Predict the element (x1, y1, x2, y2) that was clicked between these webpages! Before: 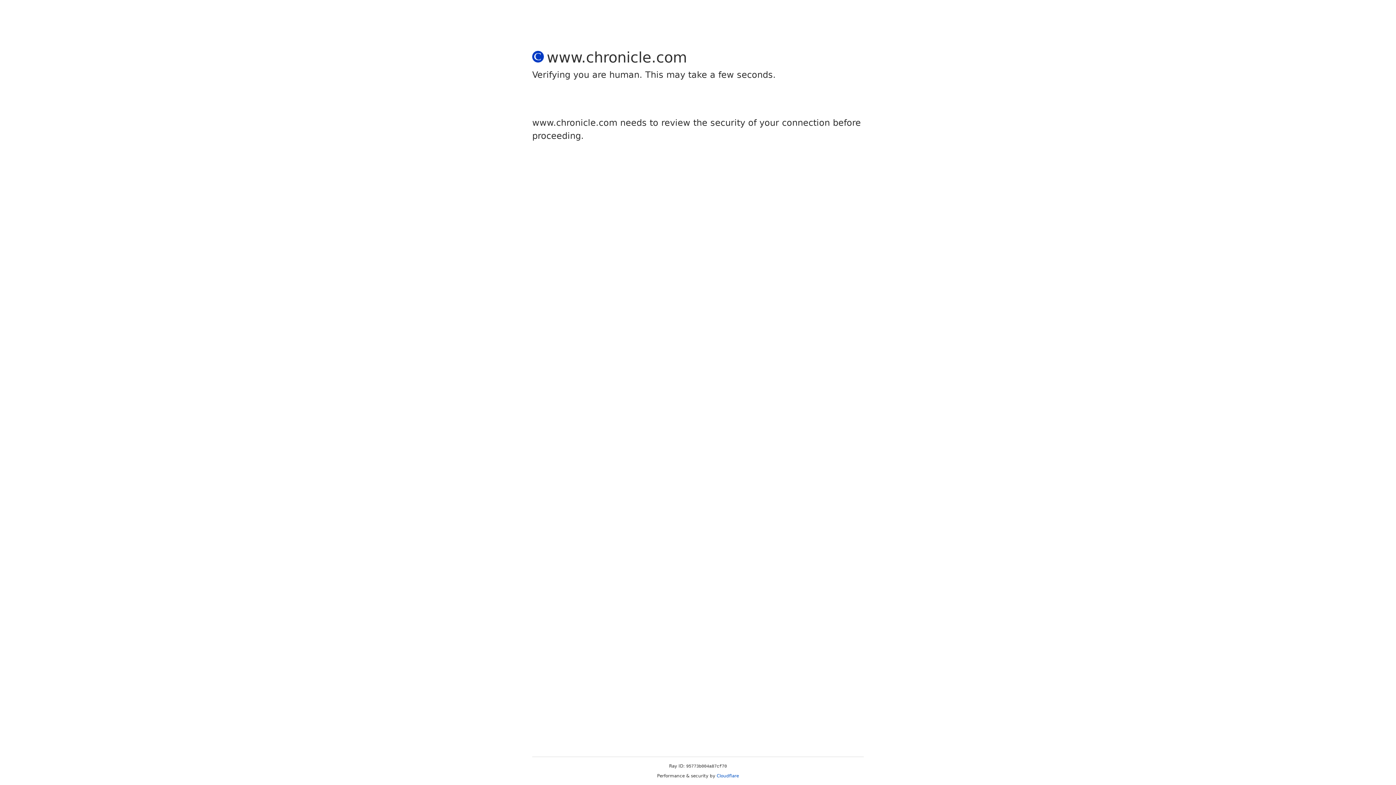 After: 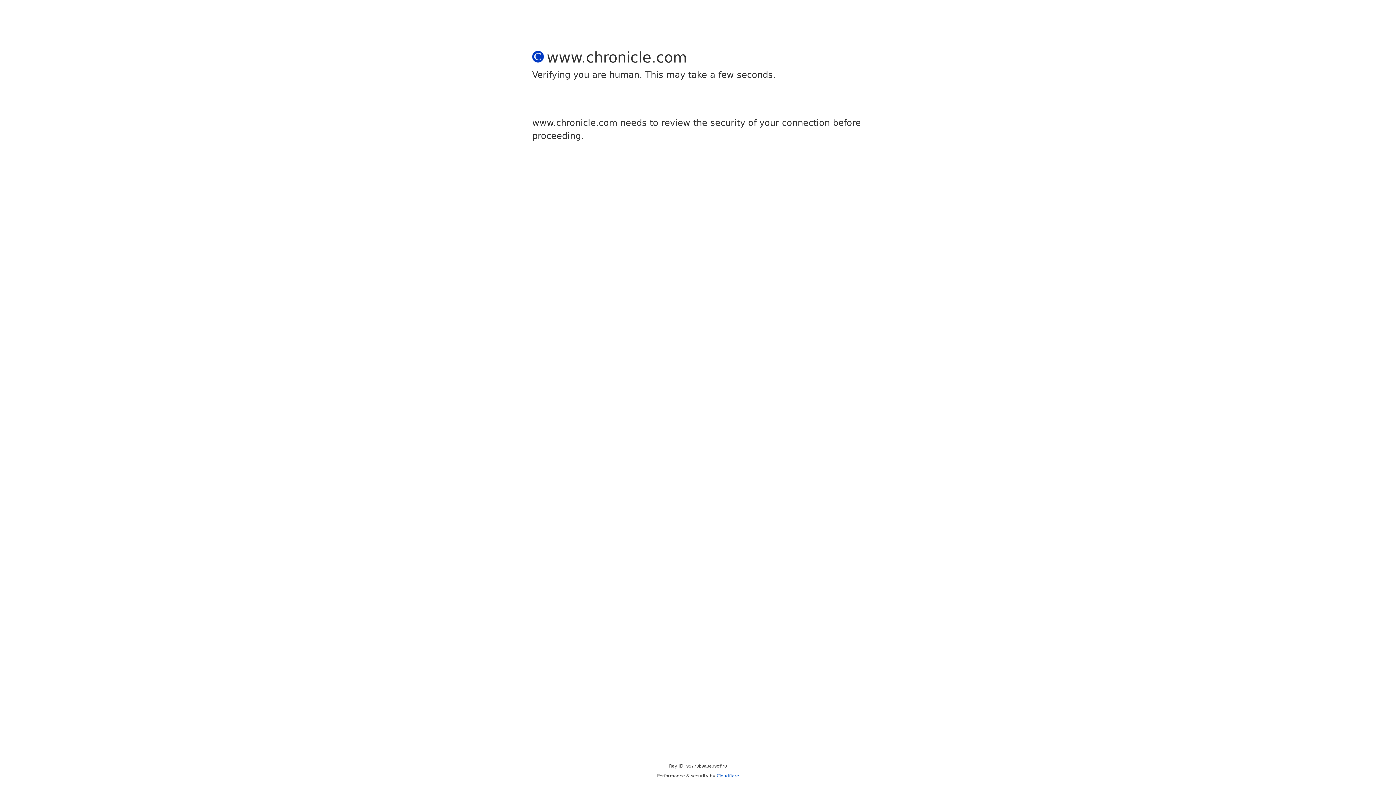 Action: label: Cloudflare bbox: (716, 773, 739, 778)